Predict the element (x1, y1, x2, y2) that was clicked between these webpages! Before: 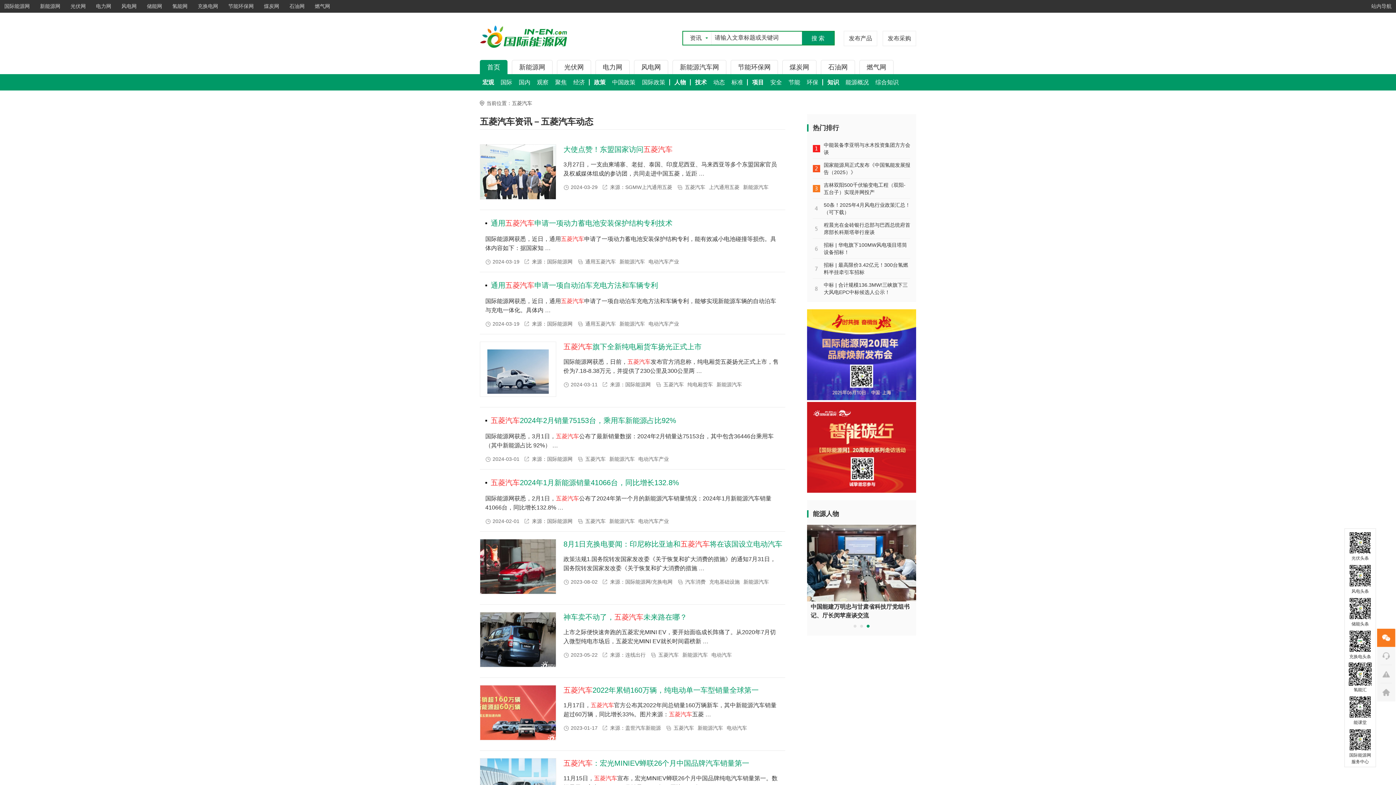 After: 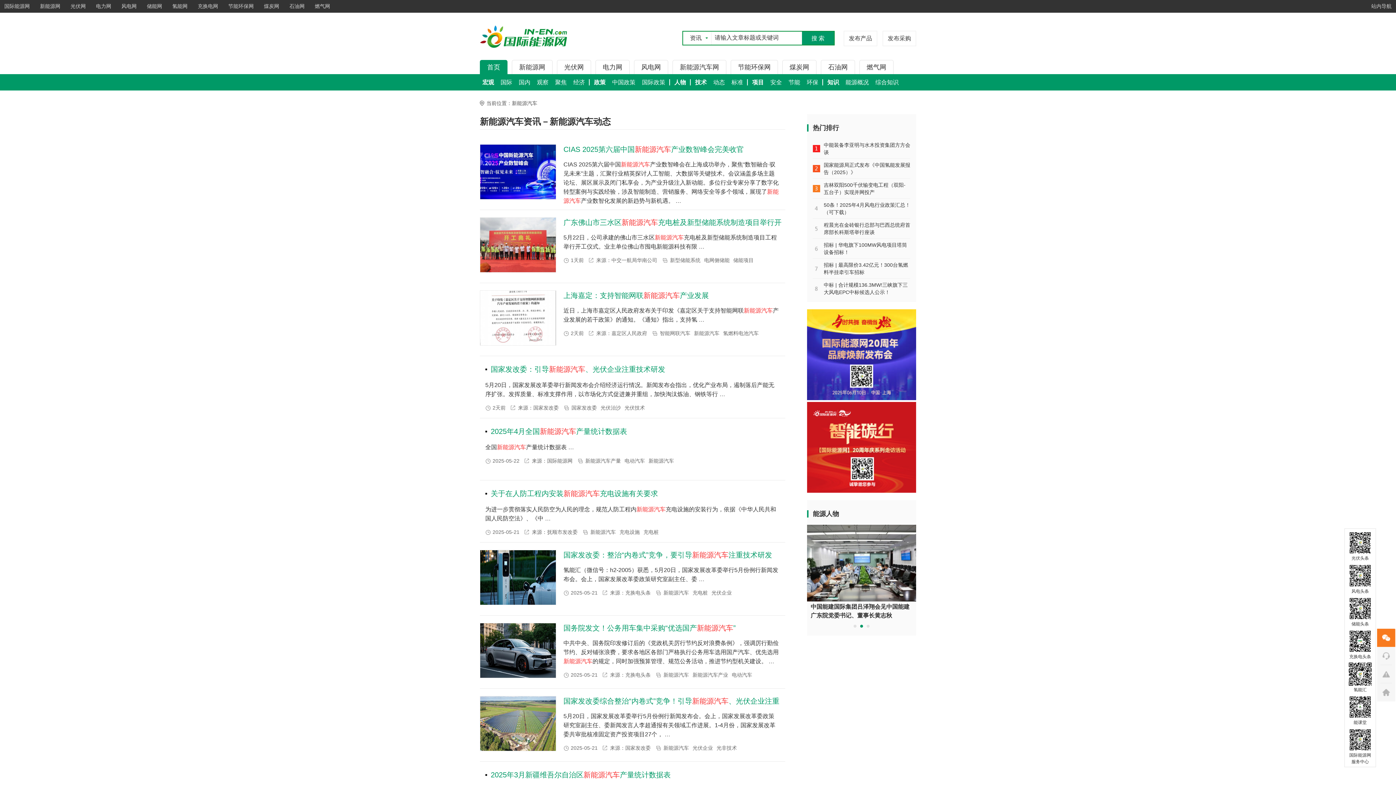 Action: label: 新能源汽车 bbox: (742, 578, 770, 585)